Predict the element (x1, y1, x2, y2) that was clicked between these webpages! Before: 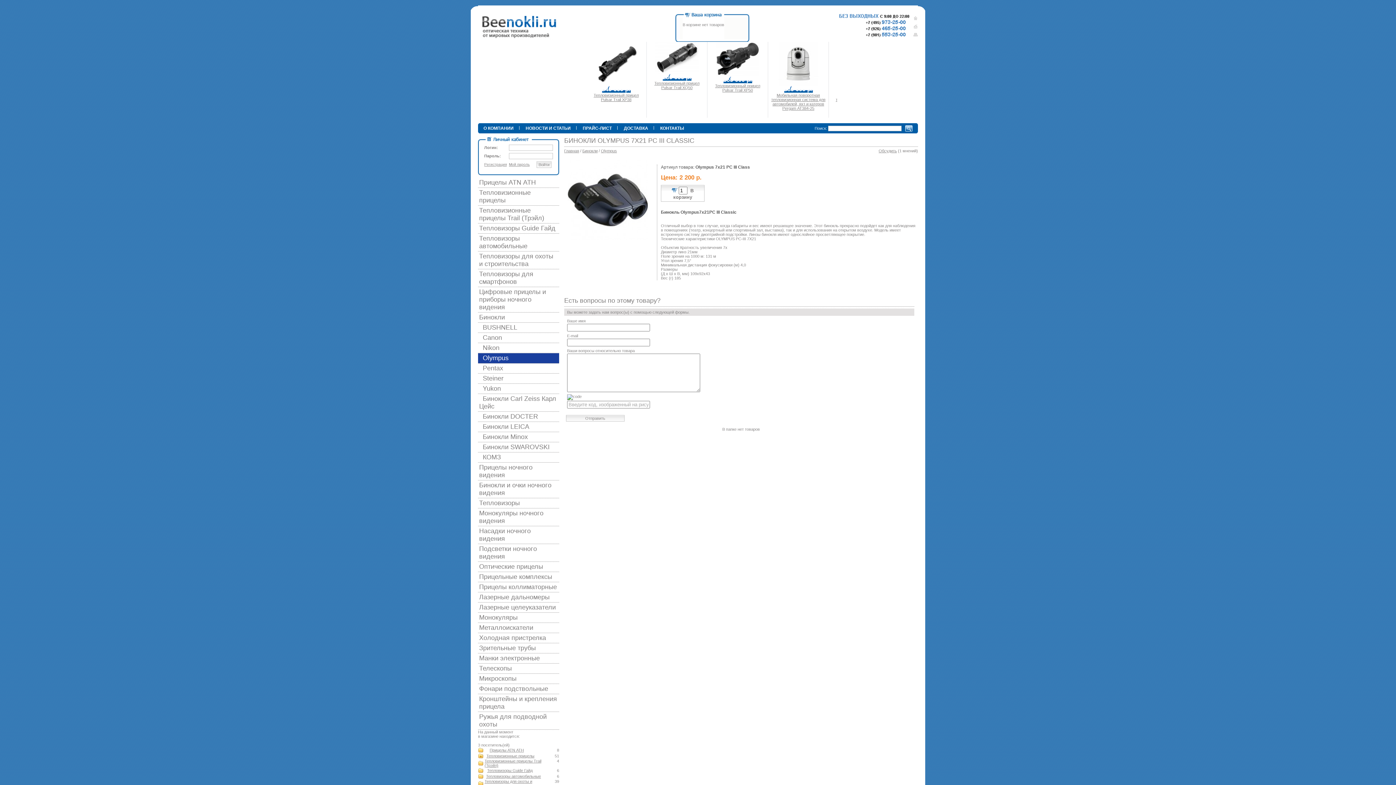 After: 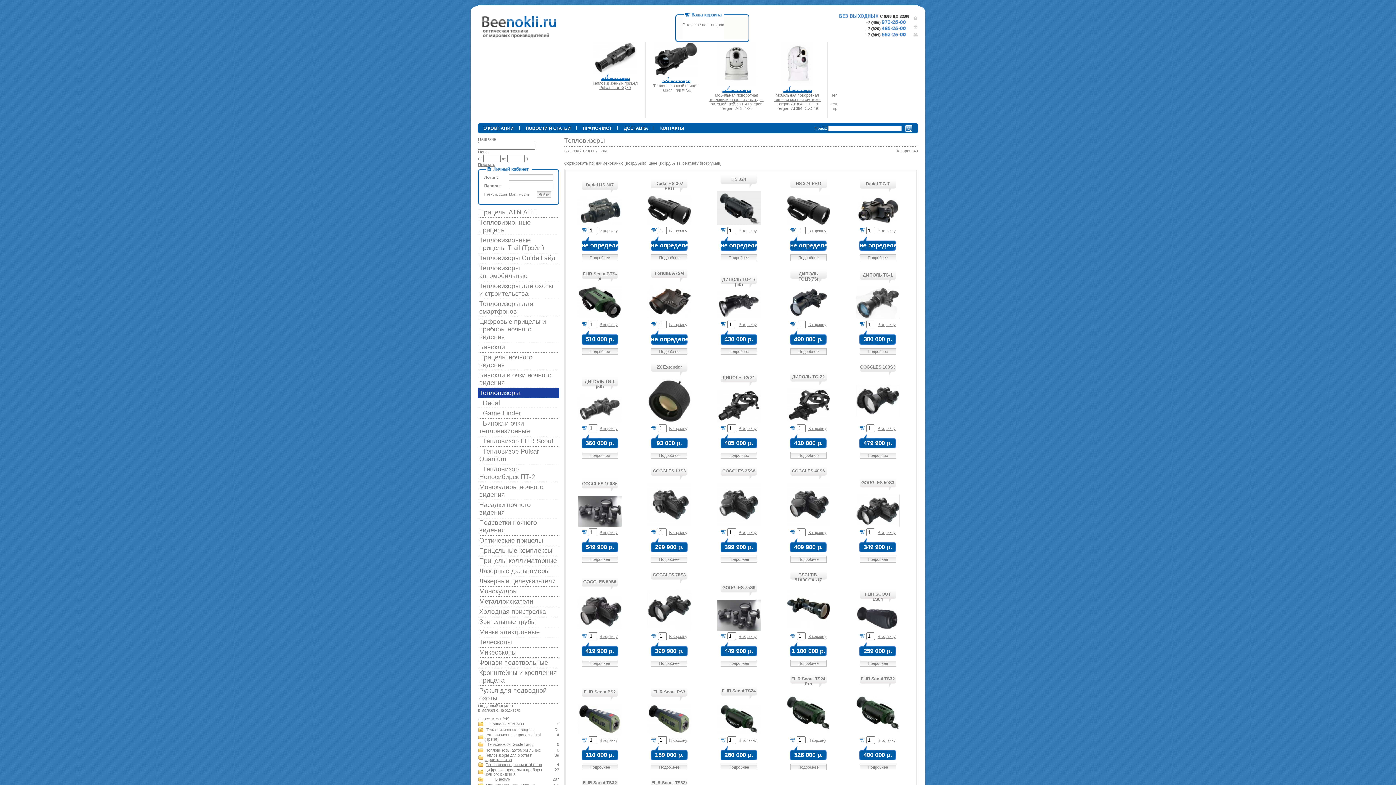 Action: bbox: (478, 498, 559, 508) label: Тепловизоры